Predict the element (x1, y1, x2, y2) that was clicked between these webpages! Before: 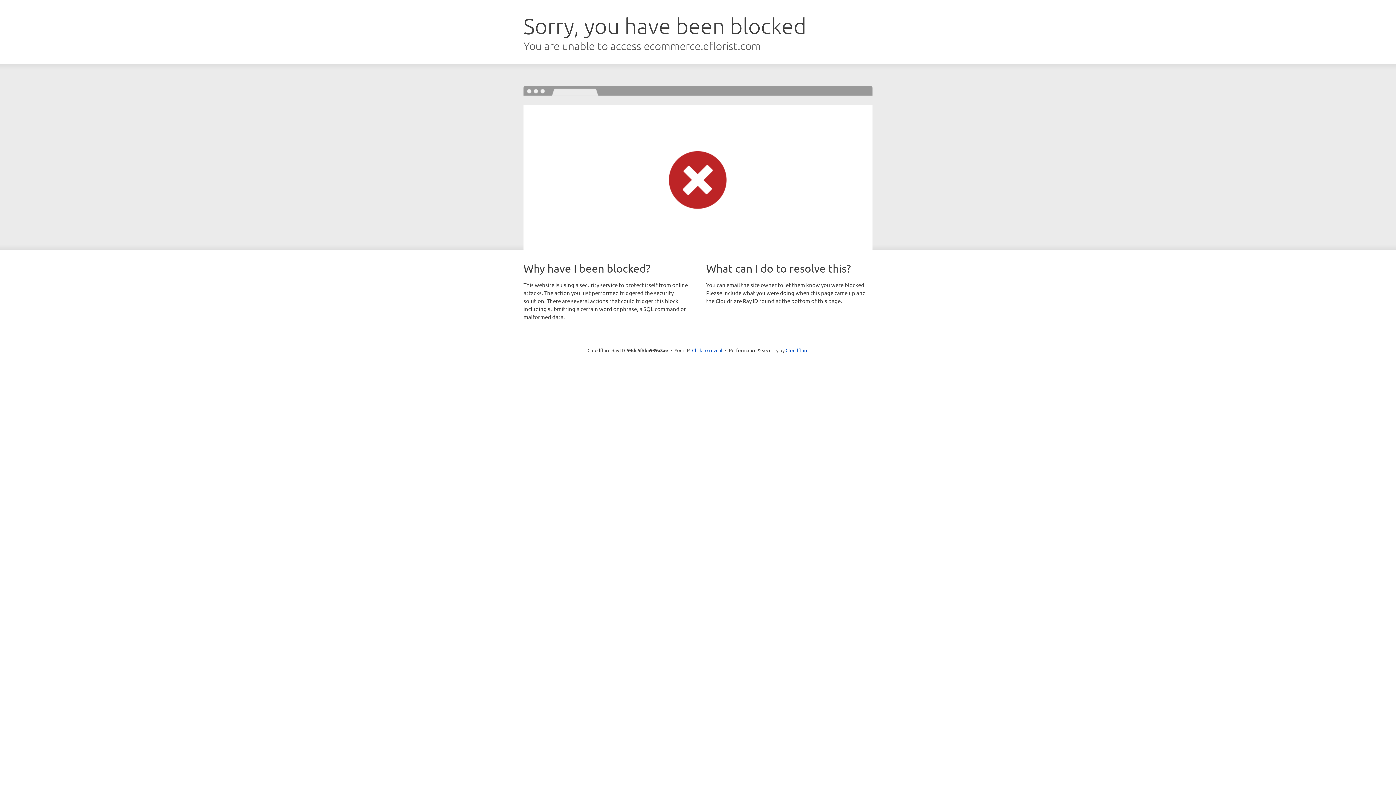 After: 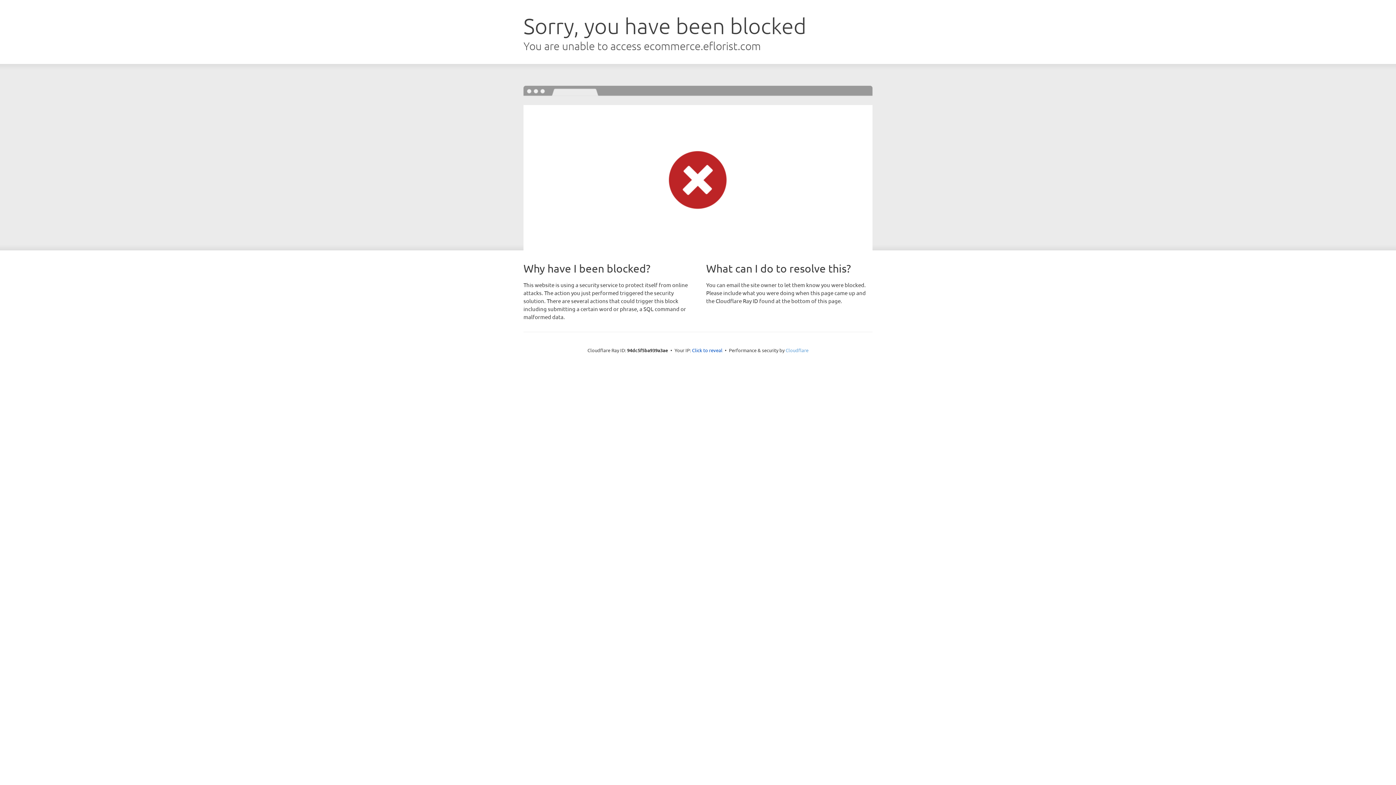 Action: label: Cloudflare bbox: (785, 347, 808, 353)